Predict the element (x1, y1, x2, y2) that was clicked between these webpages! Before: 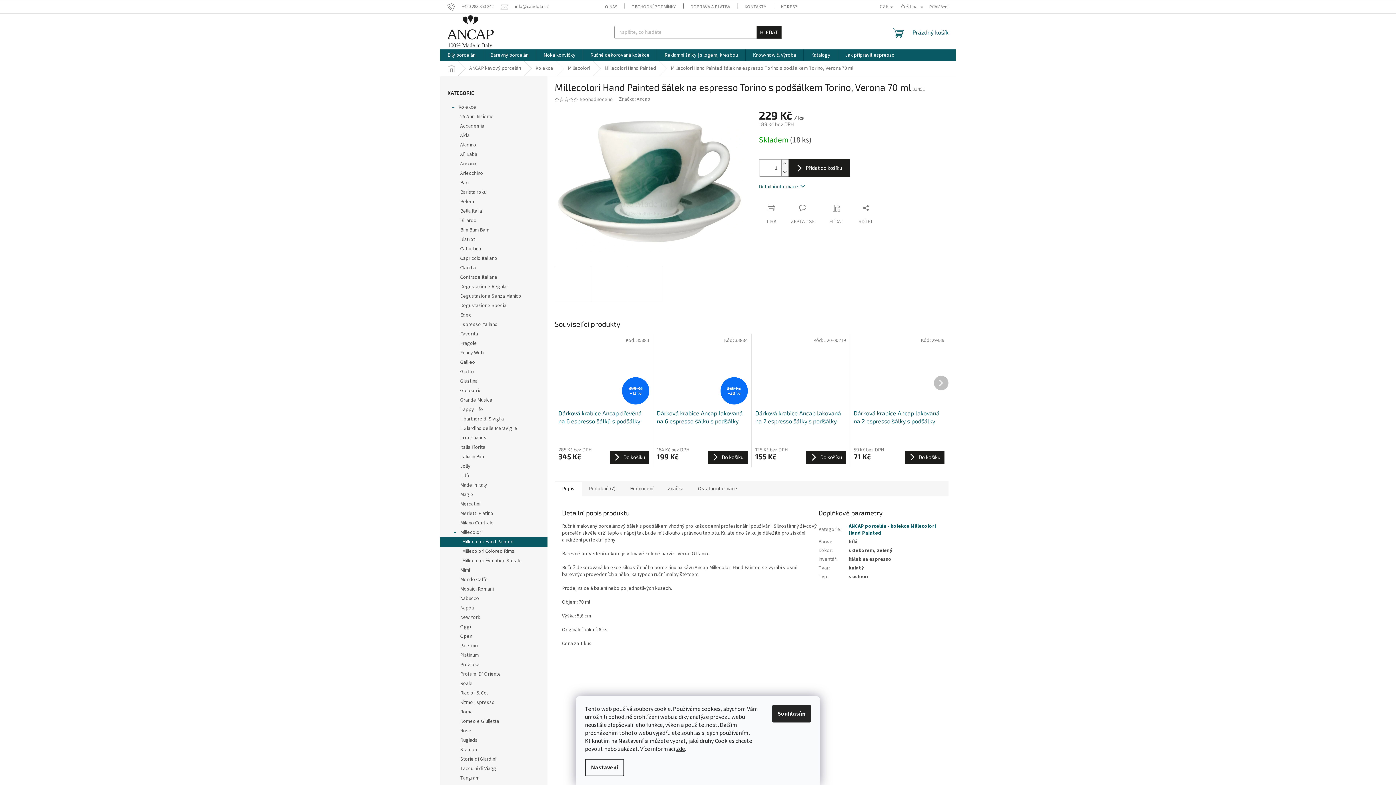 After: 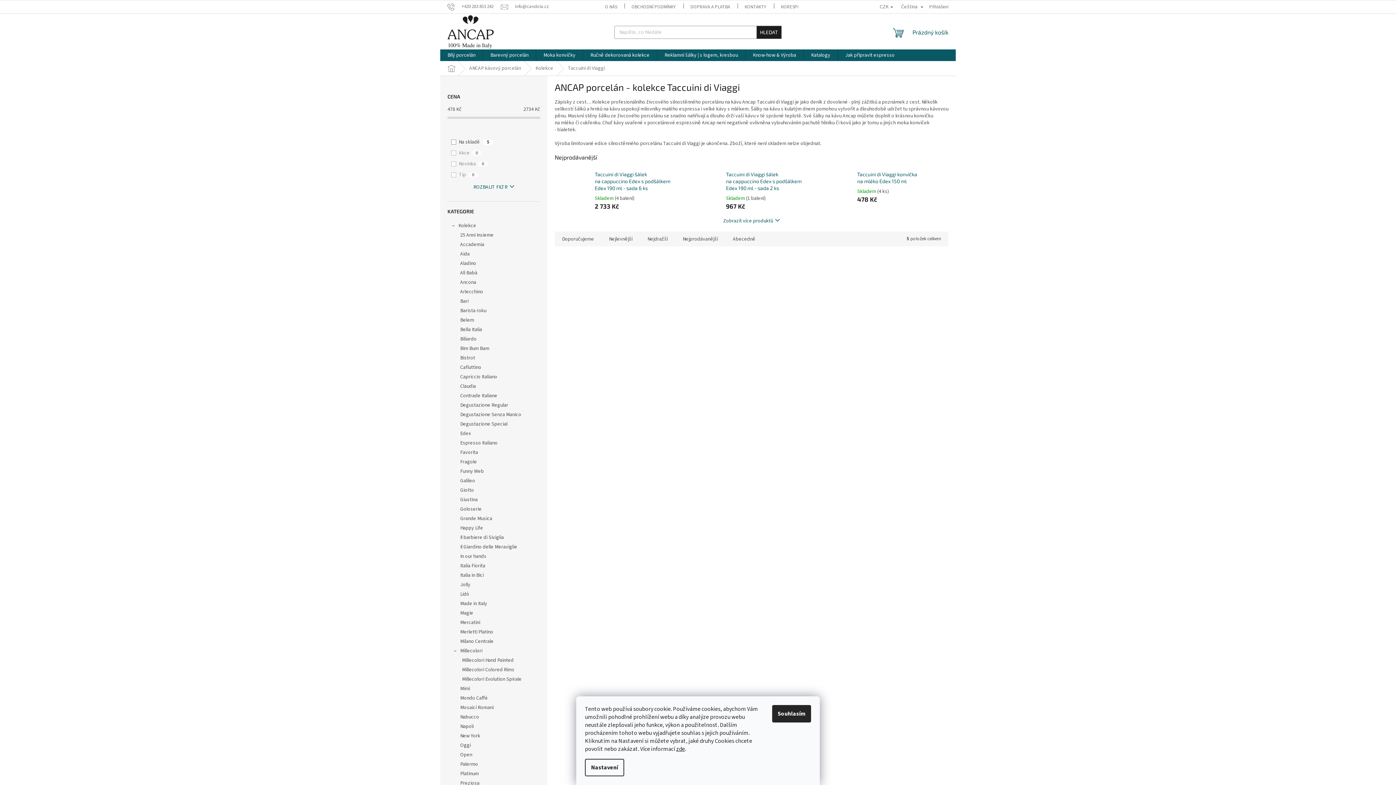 Action: bbox: (440, 764, 547, 773) label: Taccuini di Viaggi